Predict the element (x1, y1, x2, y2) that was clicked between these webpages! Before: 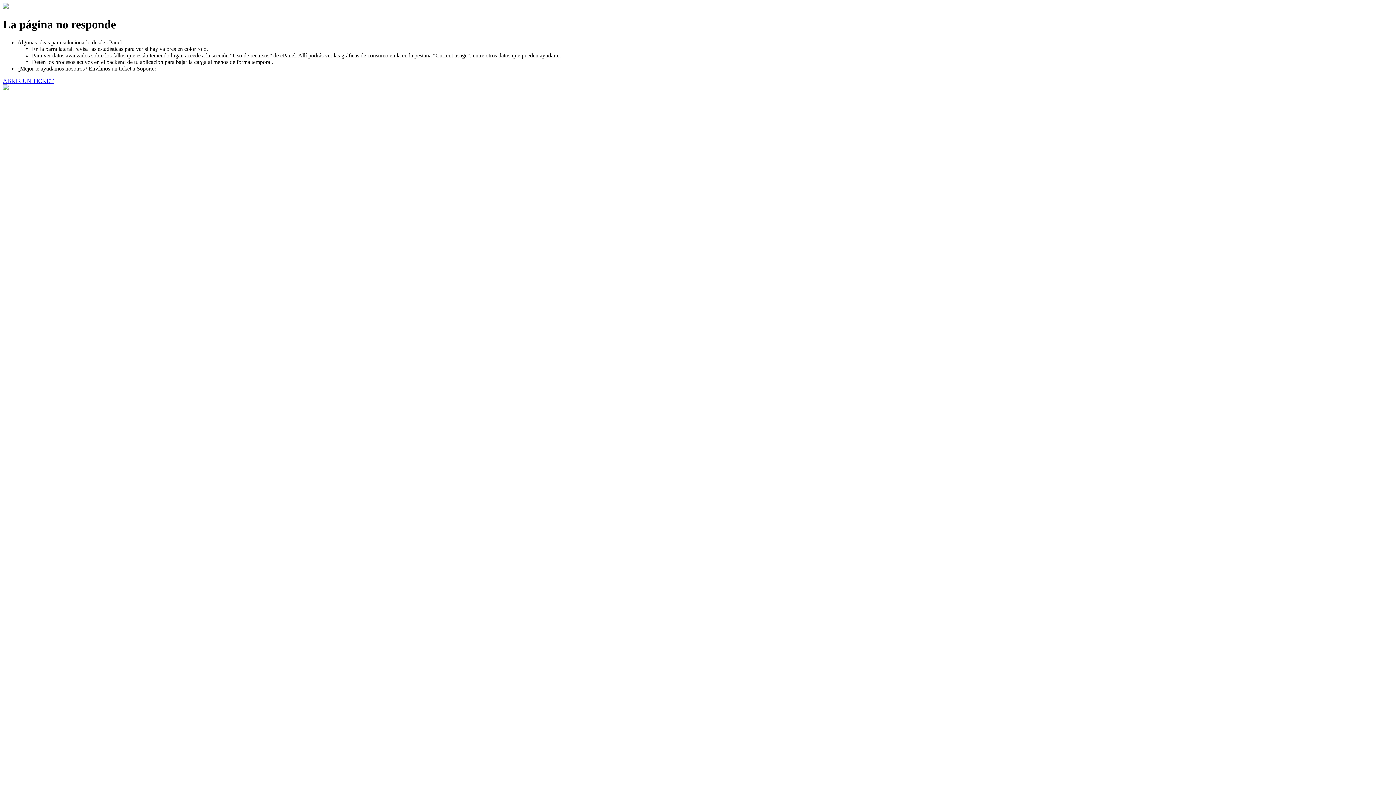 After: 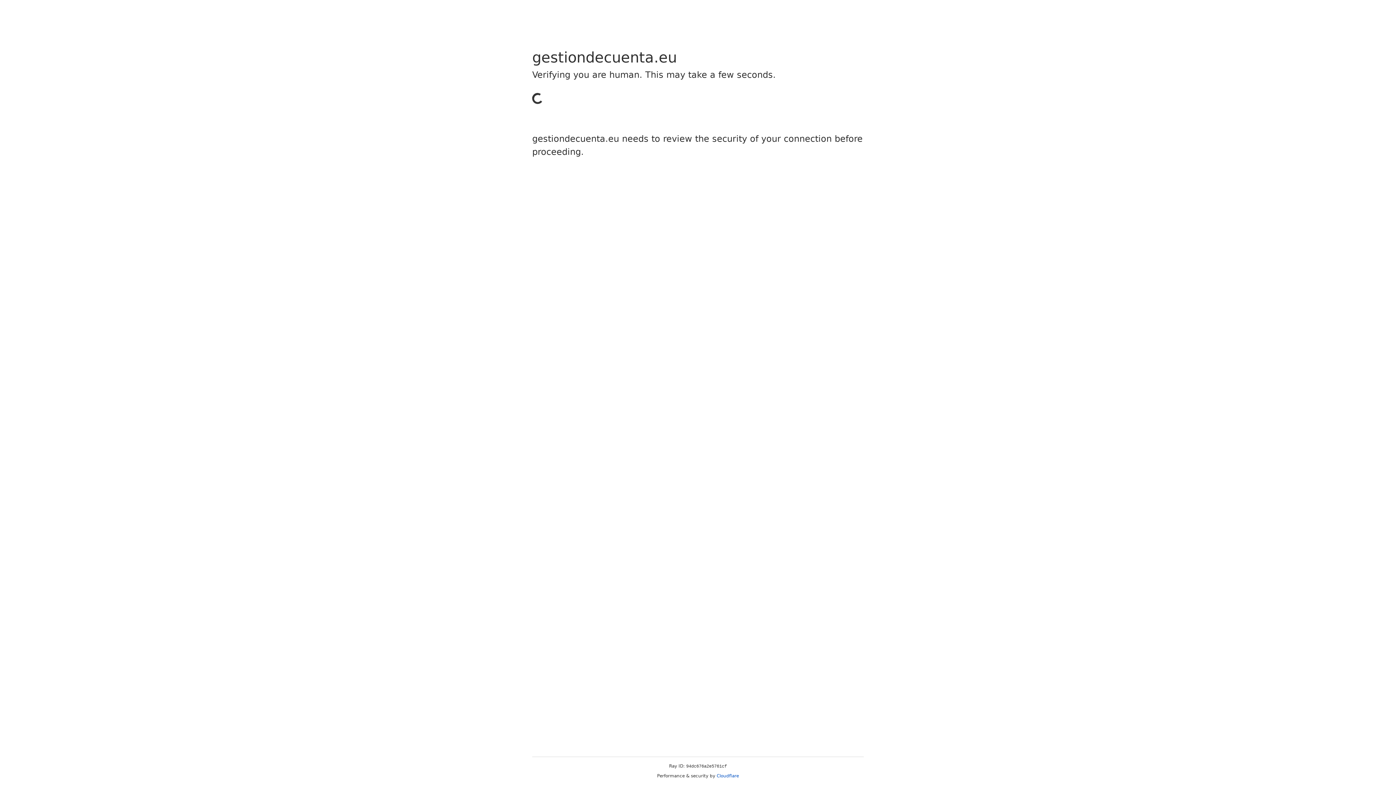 Action: label: ABRIR UN TICKET bbox: (2, 77, 53, 83)